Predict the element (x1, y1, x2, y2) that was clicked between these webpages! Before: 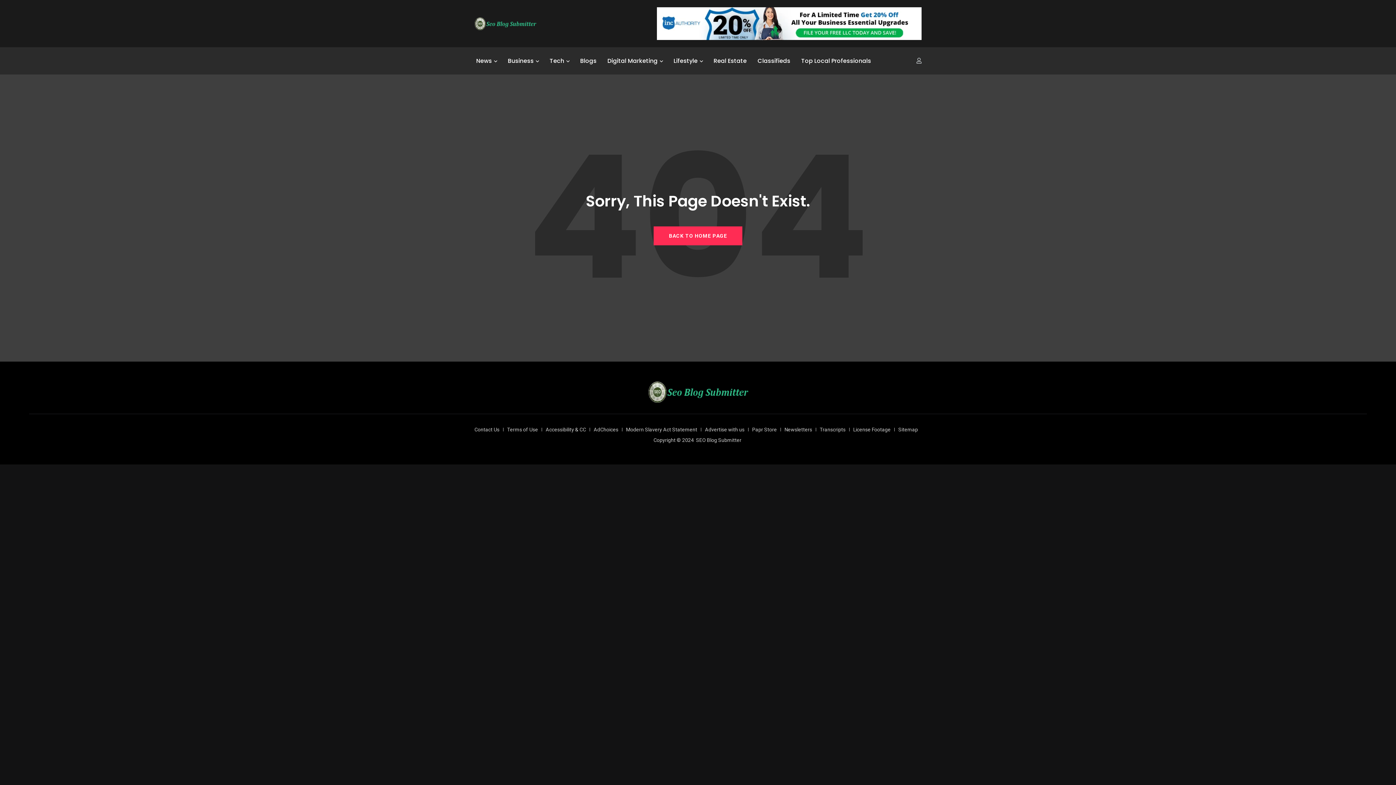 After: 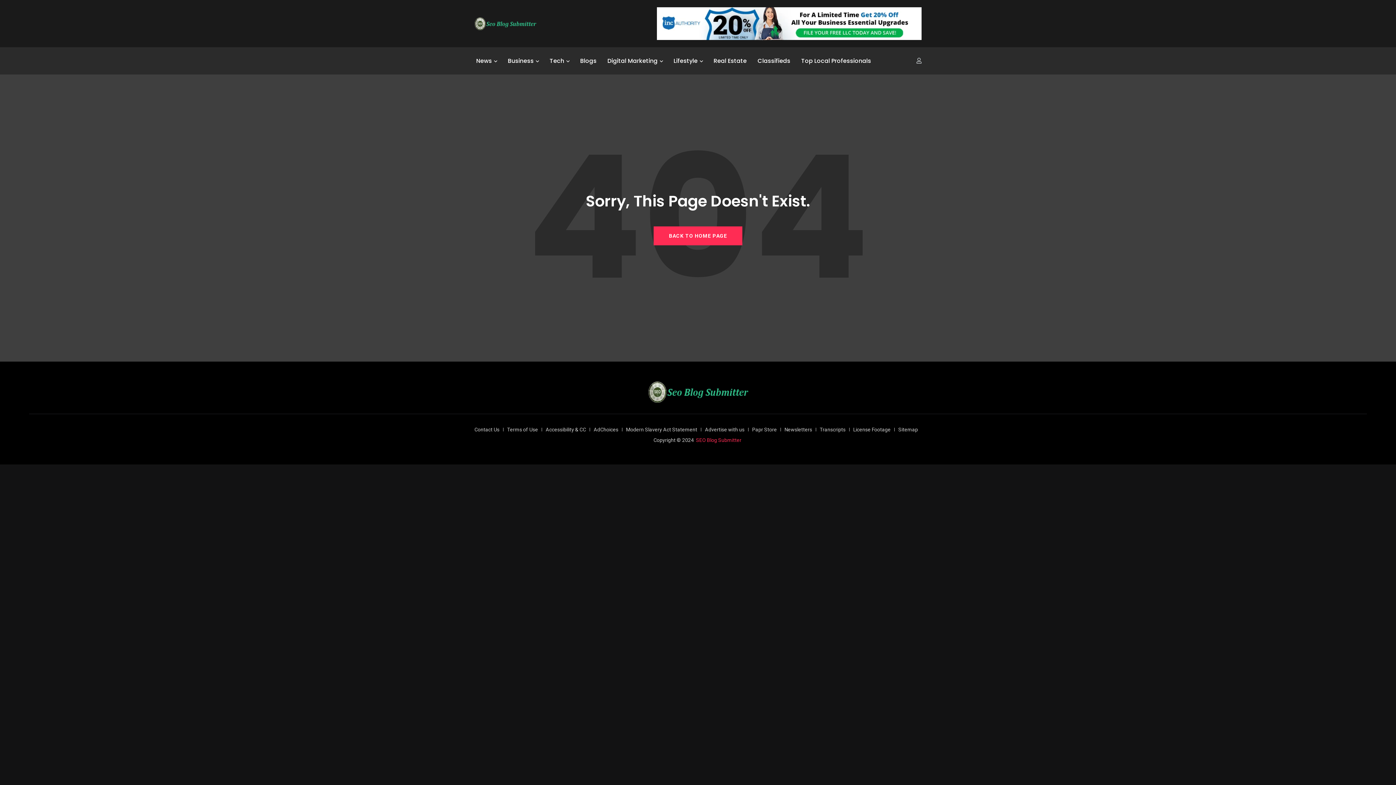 Action: bbox: (696, 437, 741, 443) label: SEO Blog Submitter